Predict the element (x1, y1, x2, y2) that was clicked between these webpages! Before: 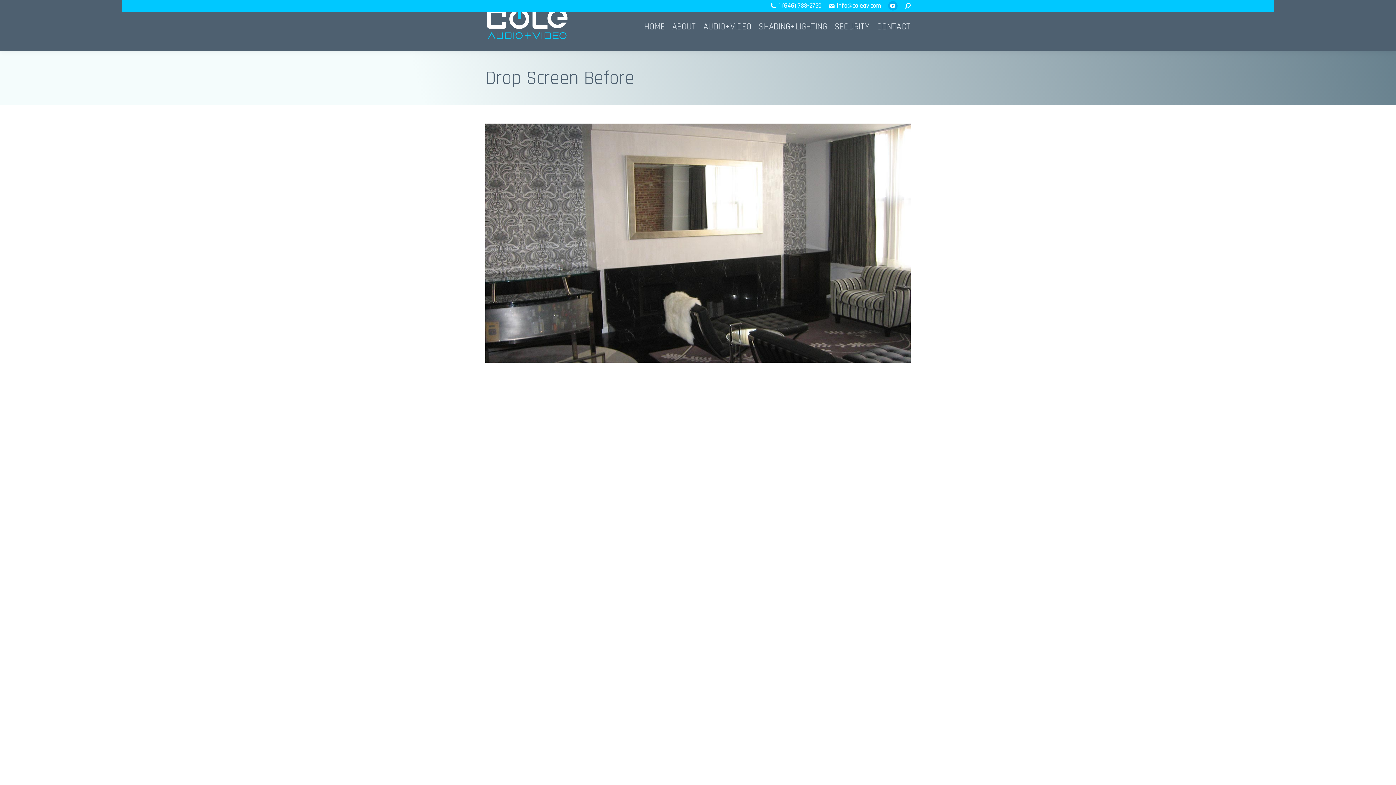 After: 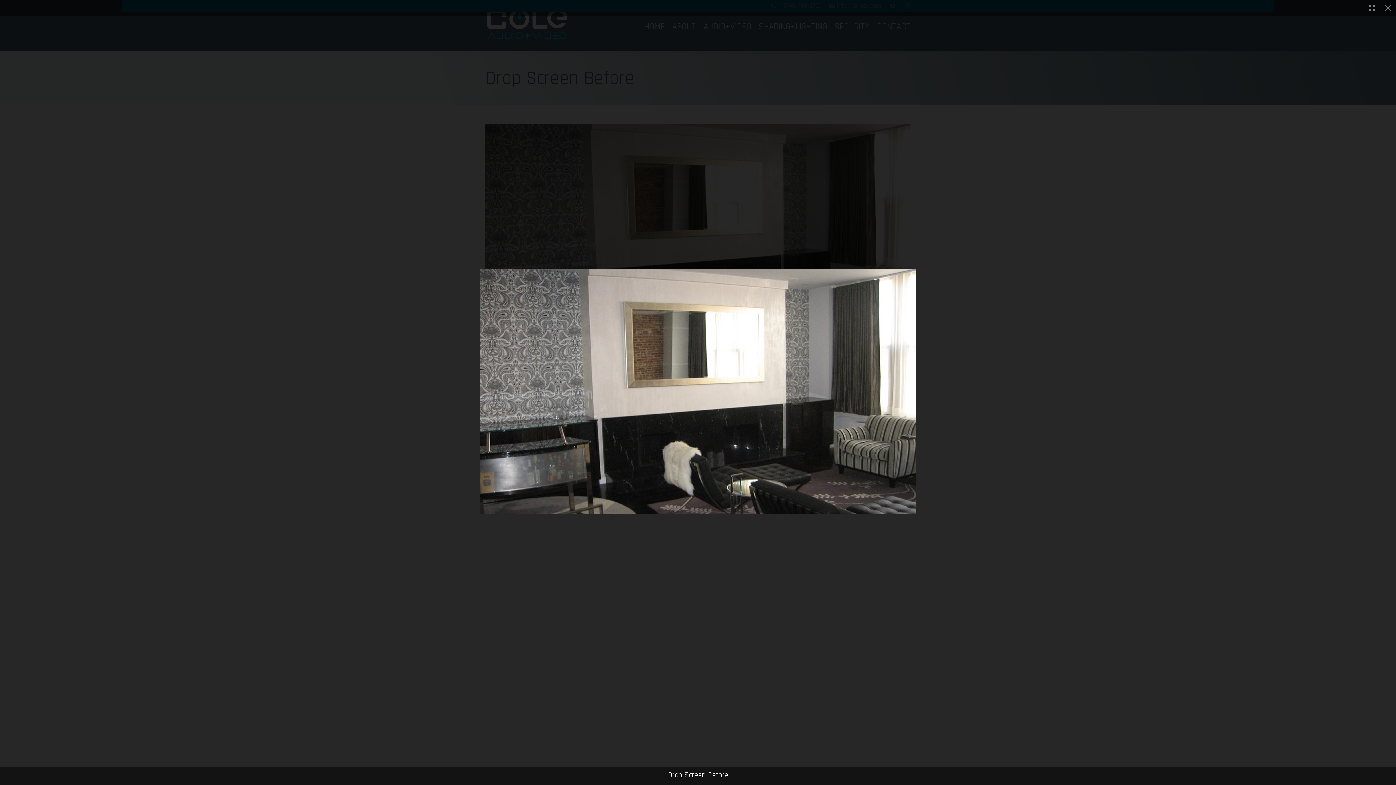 Action: bbox: (485, 123, 910, 362)